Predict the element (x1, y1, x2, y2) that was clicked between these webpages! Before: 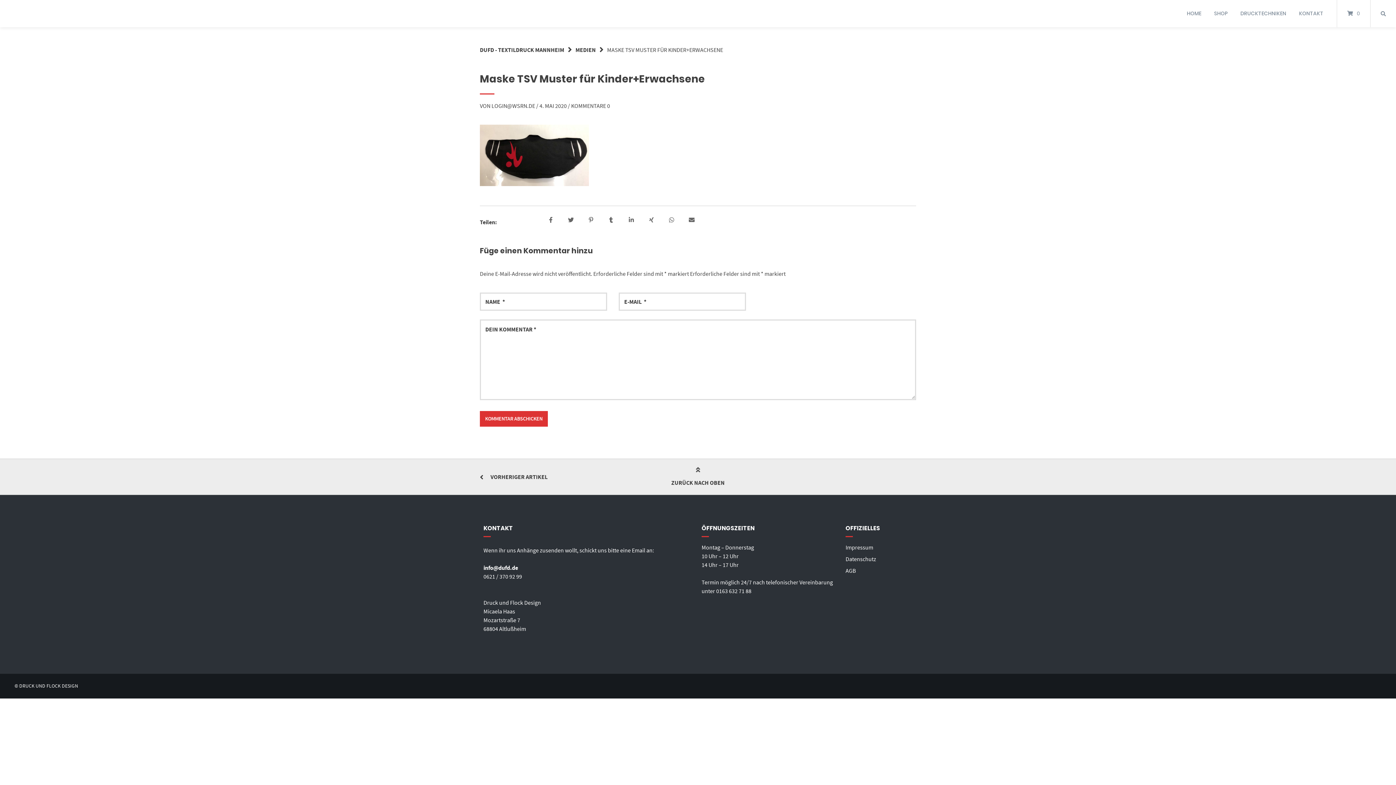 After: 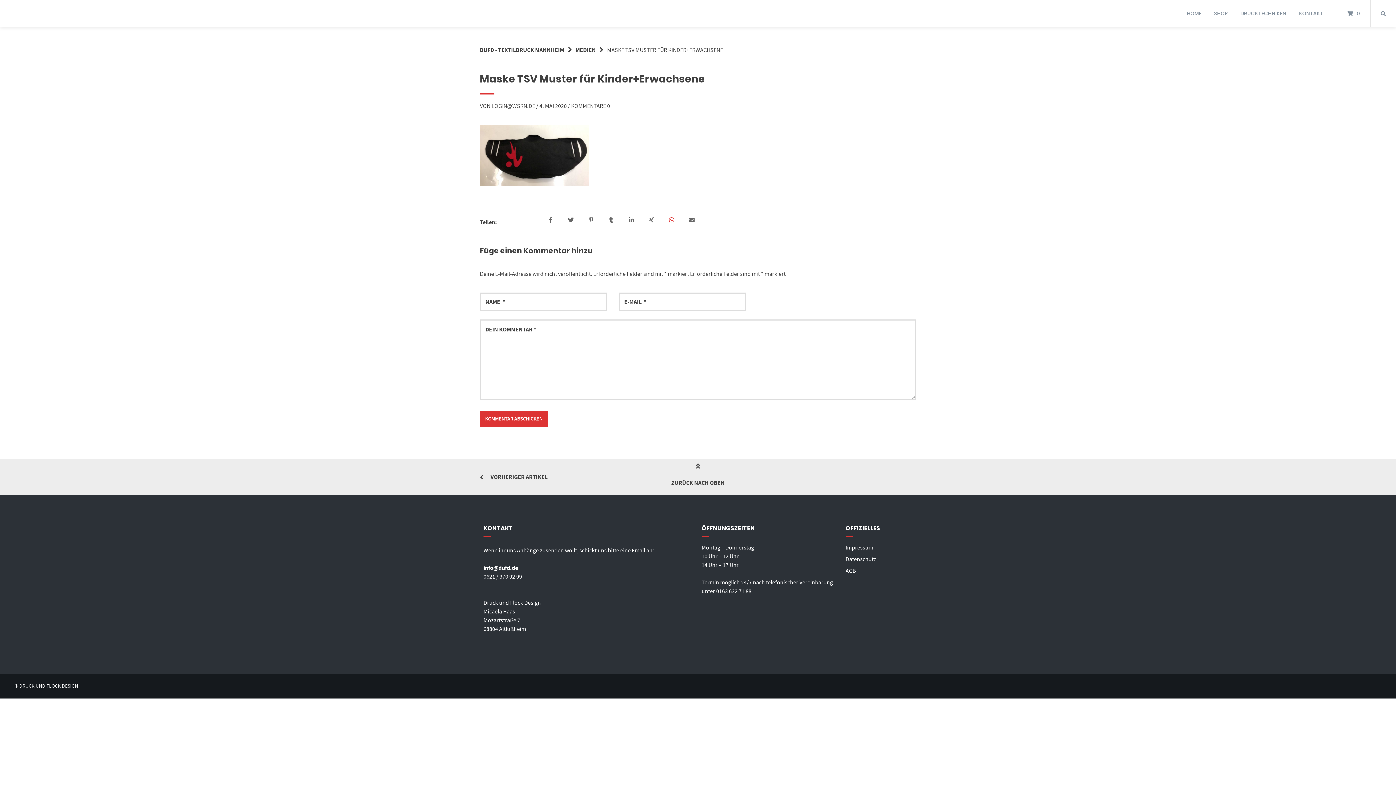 Action: label: Bei Whatsapp teilen bbox: (666, 214, 679, 225)